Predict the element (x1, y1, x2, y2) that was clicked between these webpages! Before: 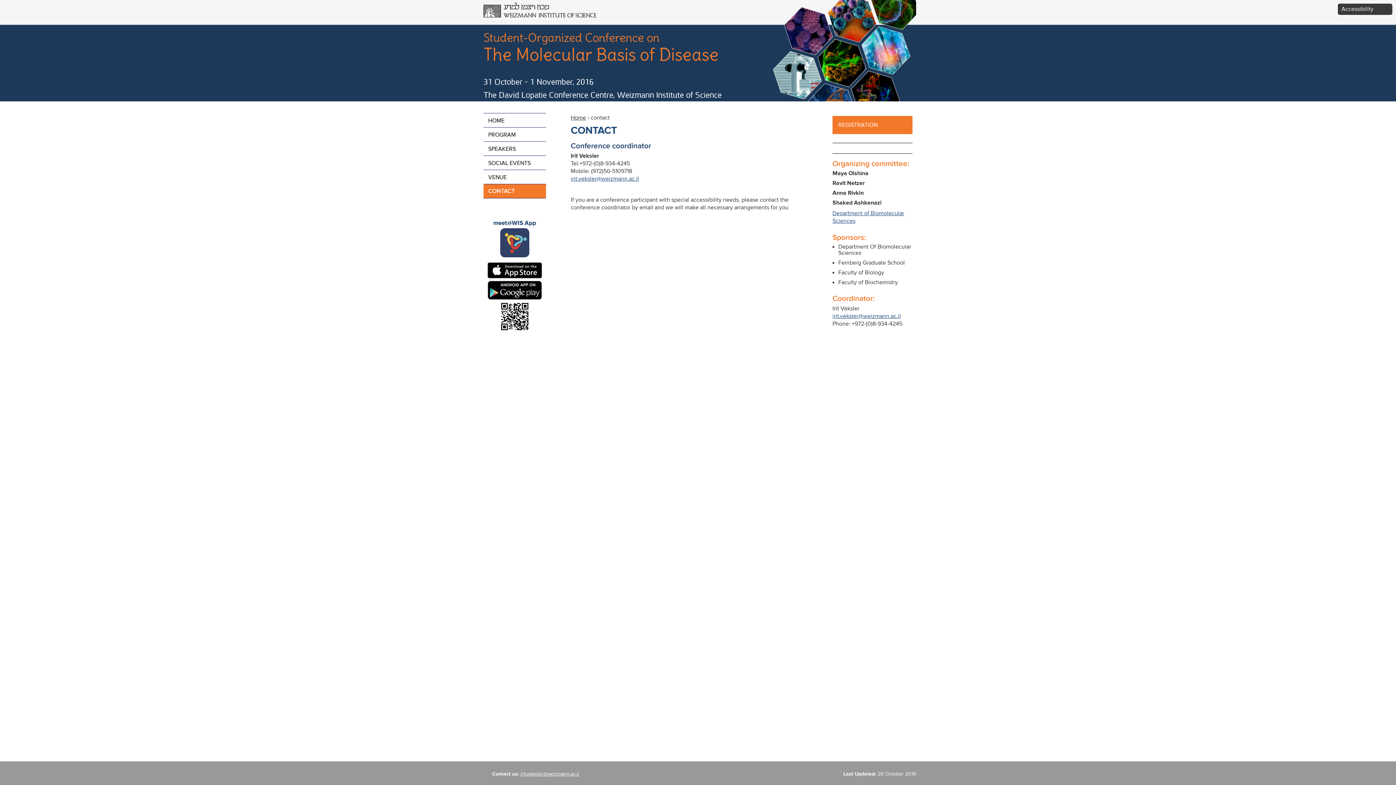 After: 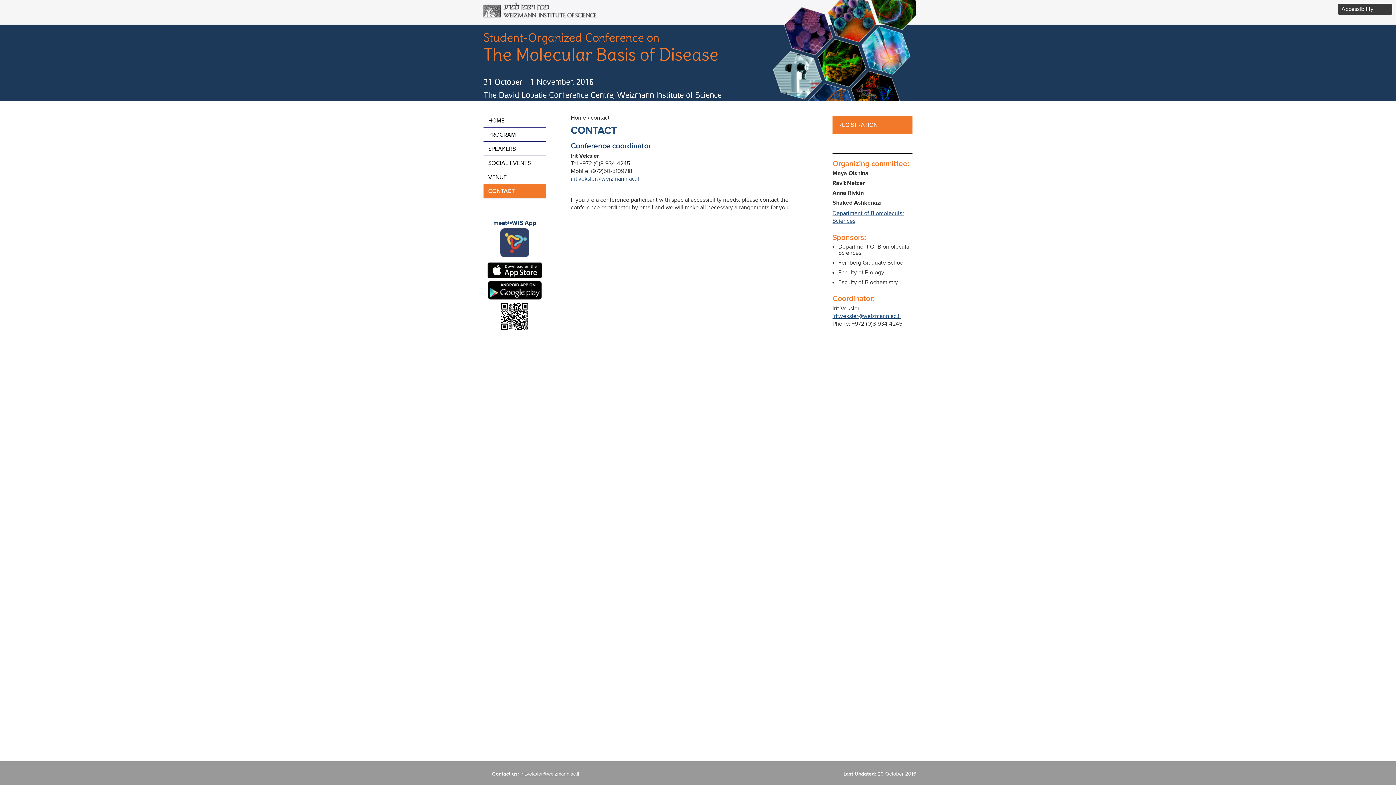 Action: bbox: (483, 184, 546, 198) label: CONTACT